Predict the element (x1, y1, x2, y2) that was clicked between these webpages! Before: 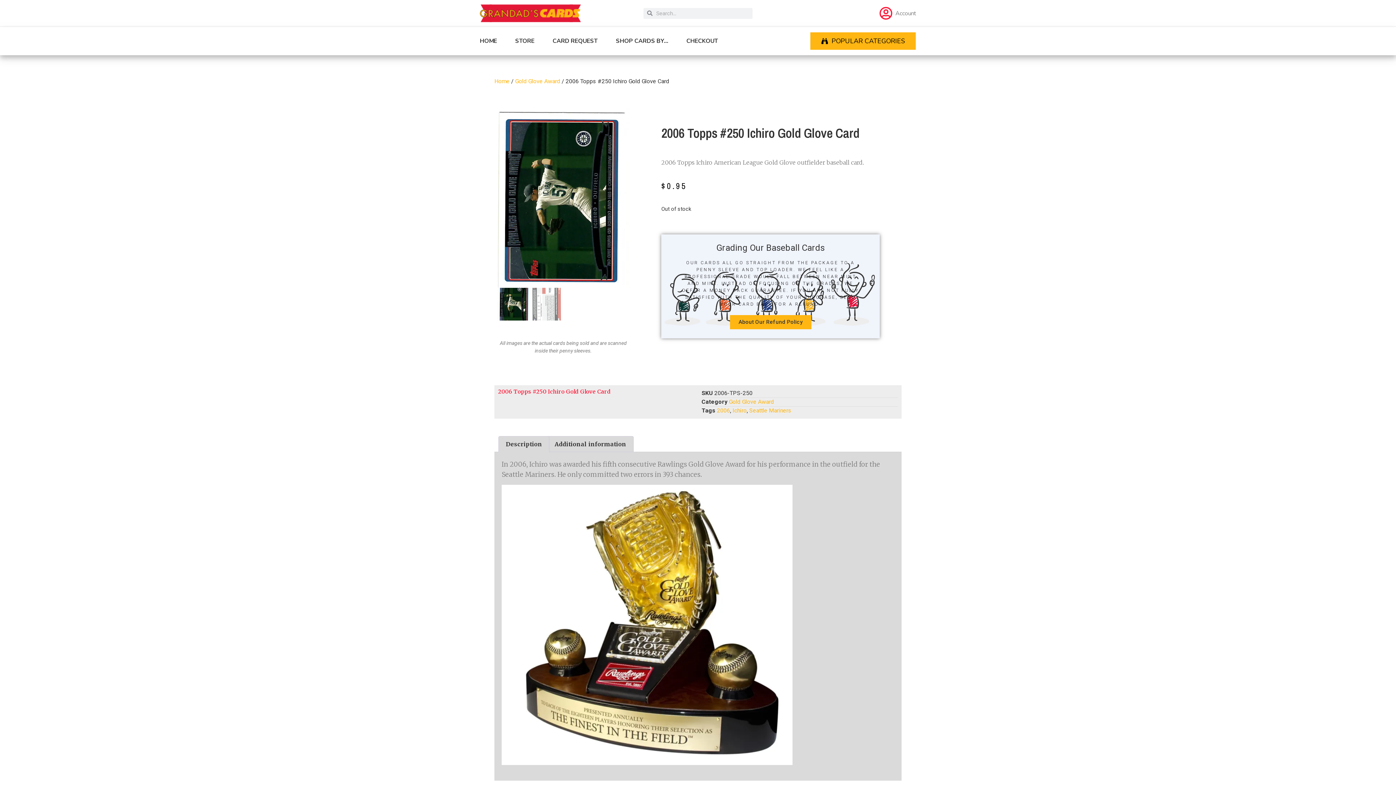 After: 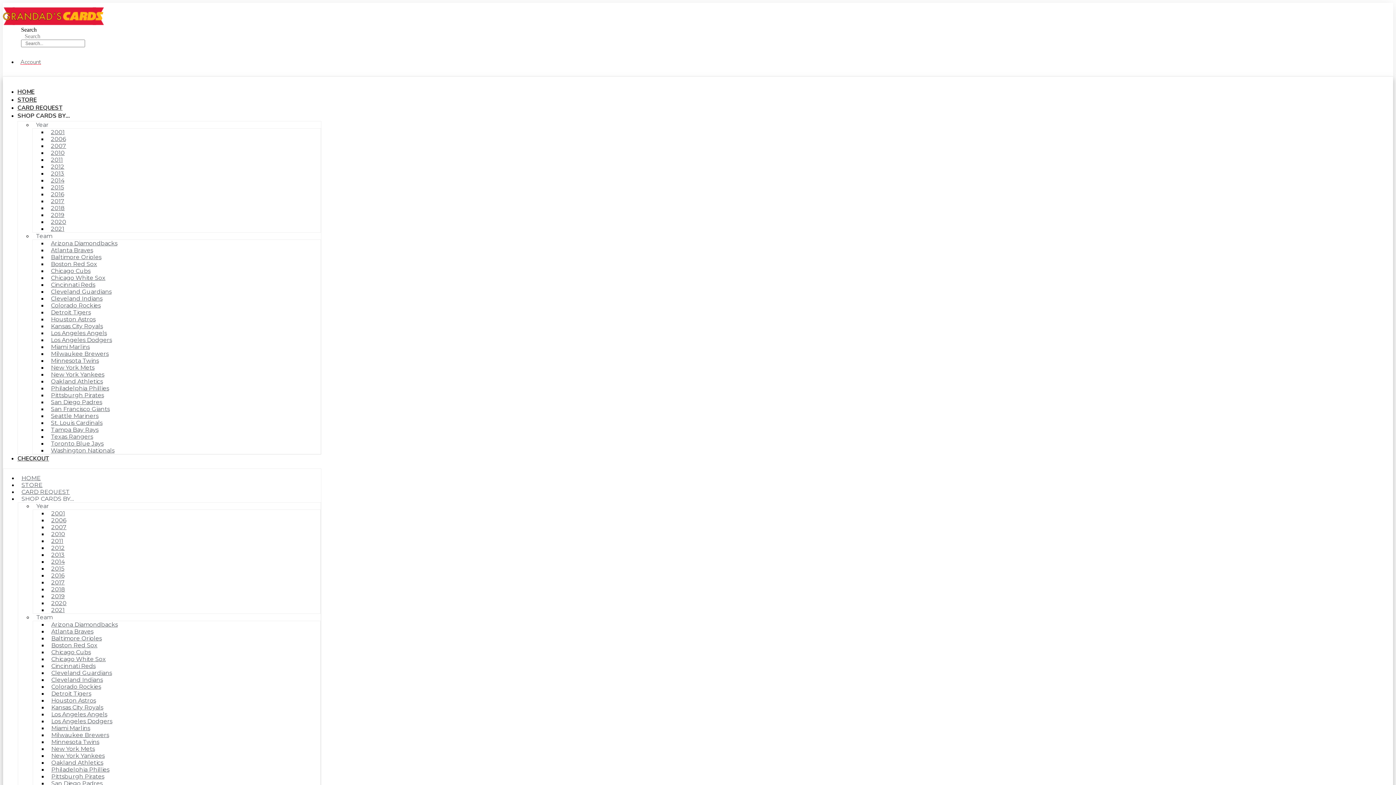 Action: bbox: (730, 315, 811, 329) label: About Our Refund Policy